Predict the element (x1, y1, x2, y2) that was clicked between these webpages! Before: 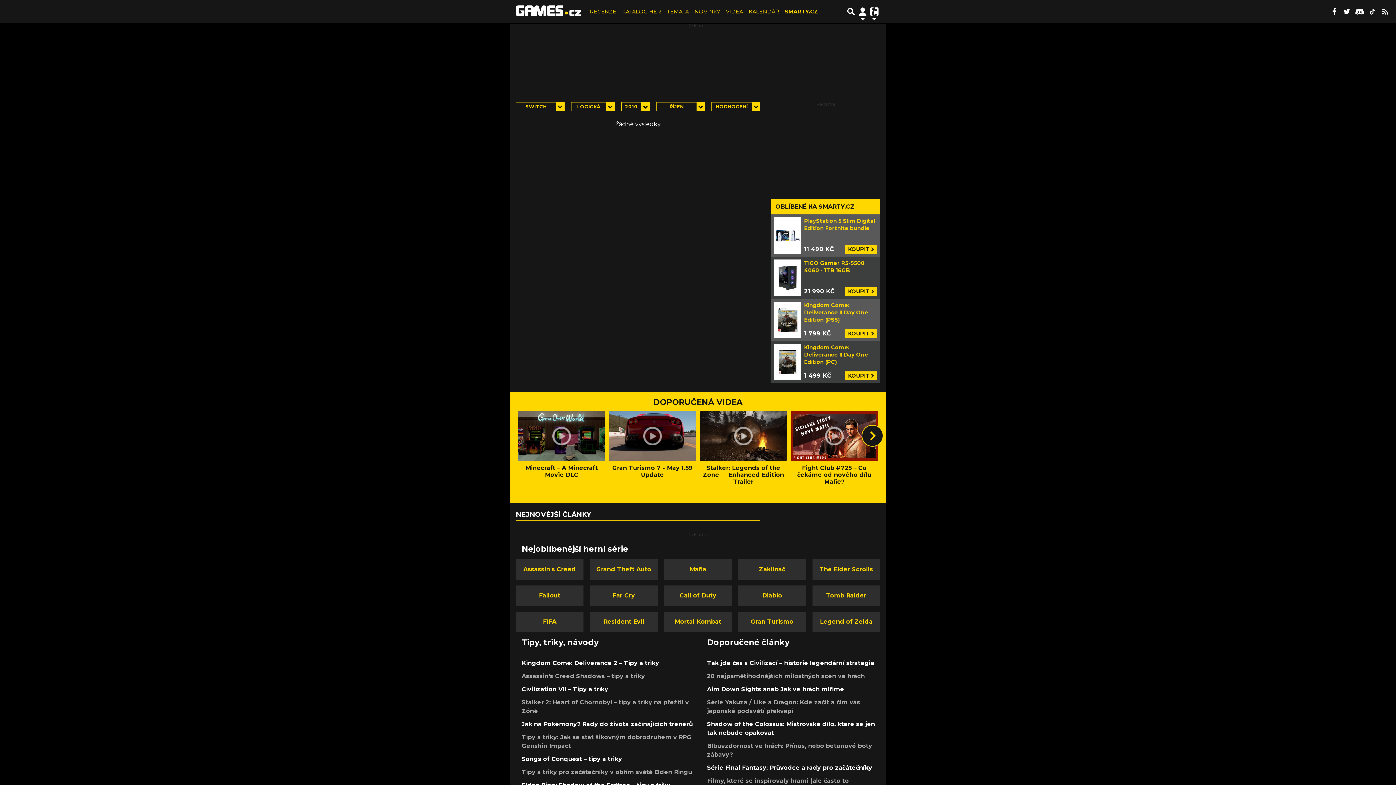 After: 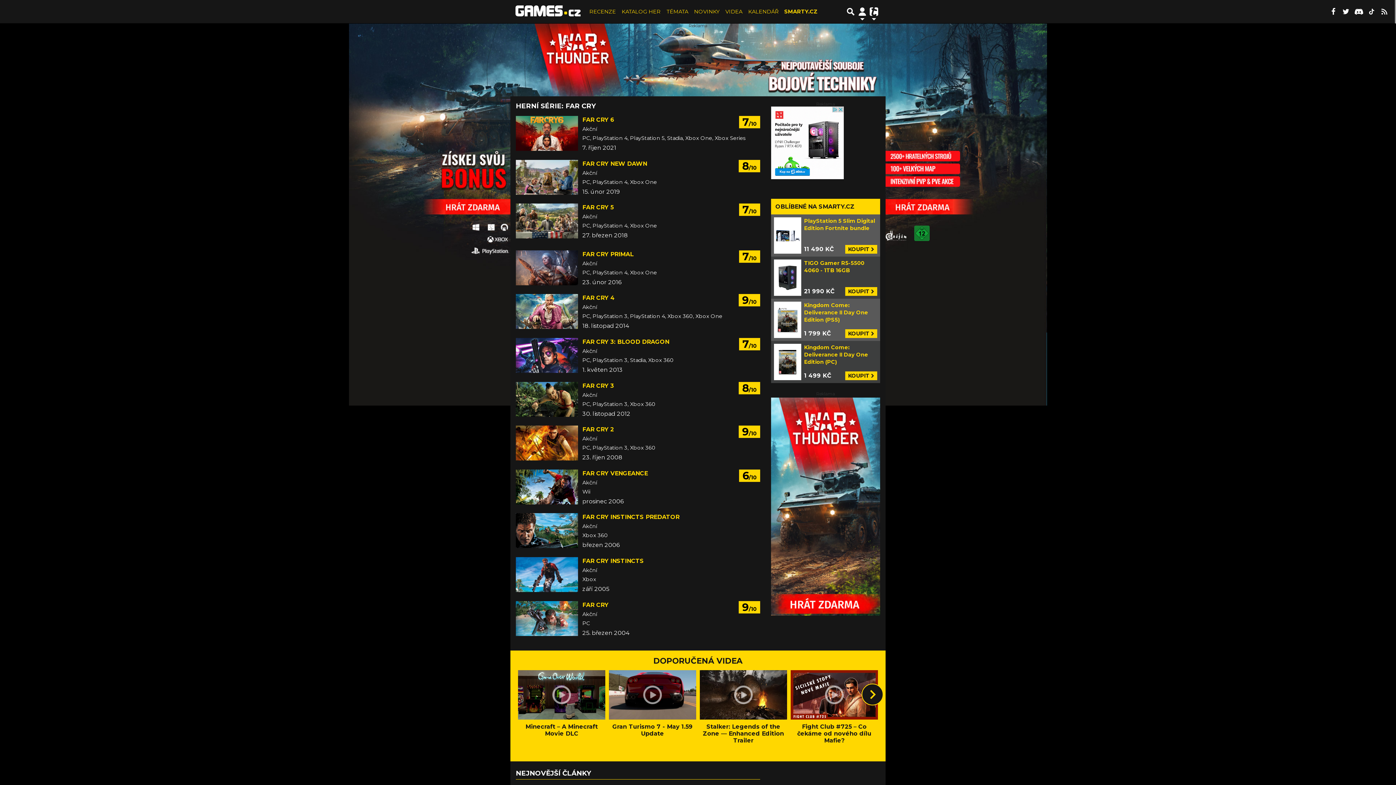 Action: label: Far Cry bbox: (590, 585, 657, 606)